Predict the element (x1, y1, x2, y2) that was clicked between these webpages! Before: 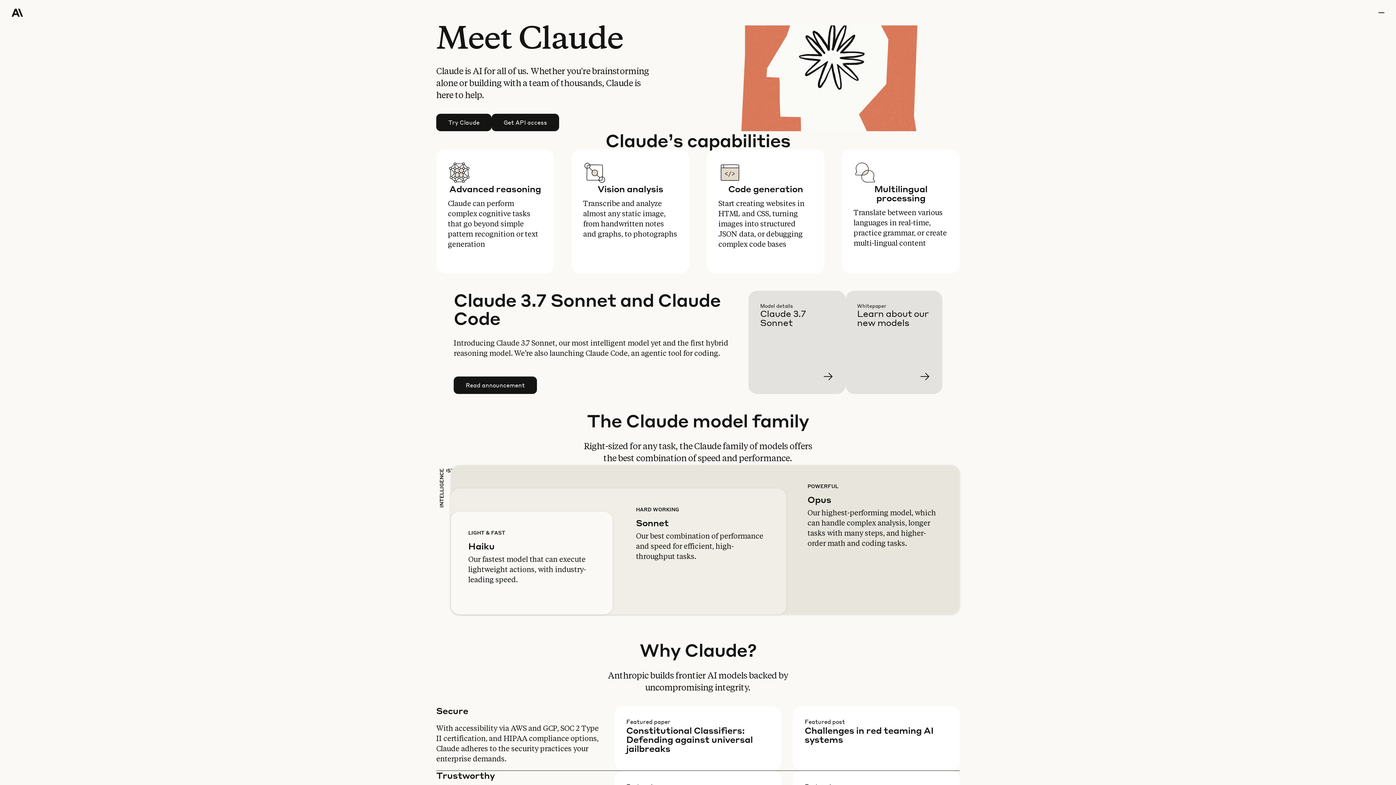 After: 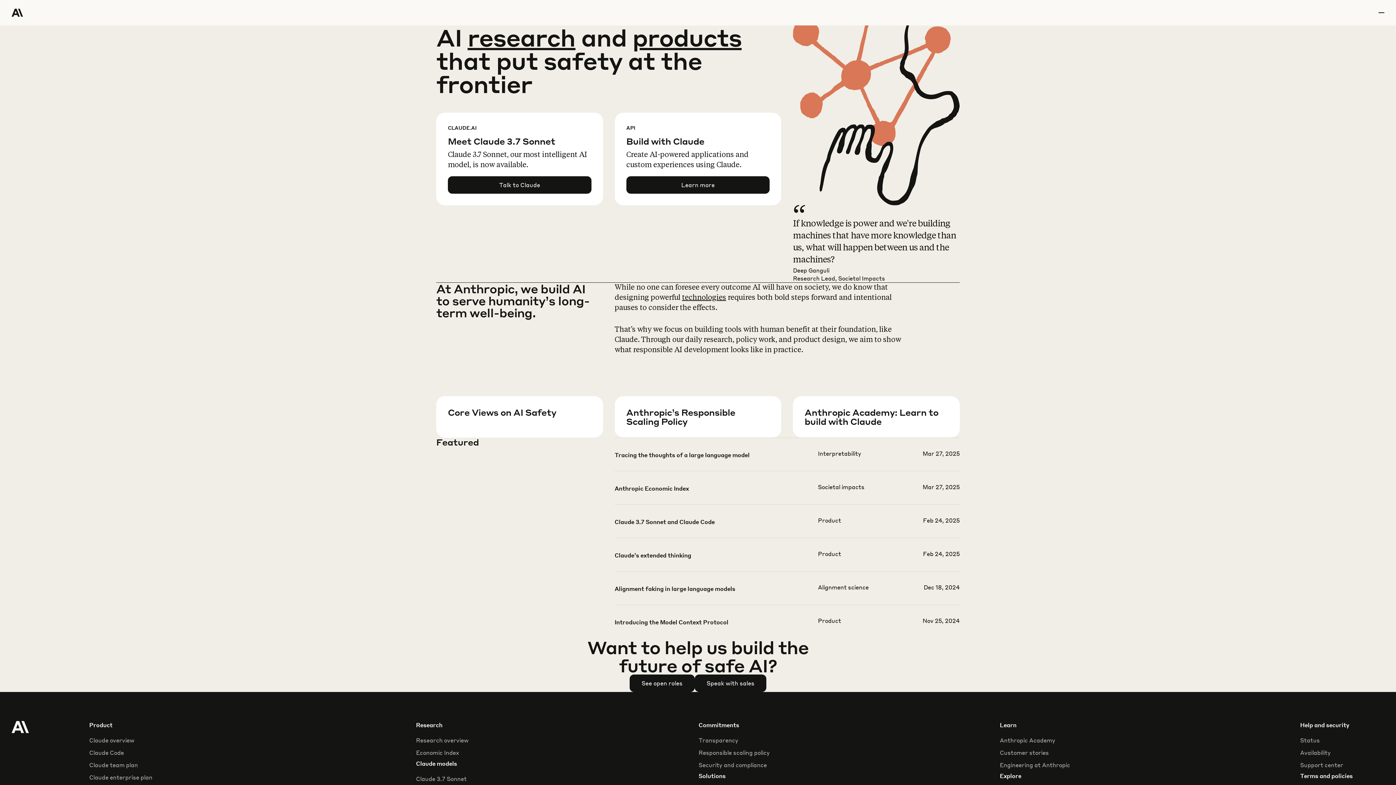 Action: bbox: (11, 0, 64, 25) label: Home Page